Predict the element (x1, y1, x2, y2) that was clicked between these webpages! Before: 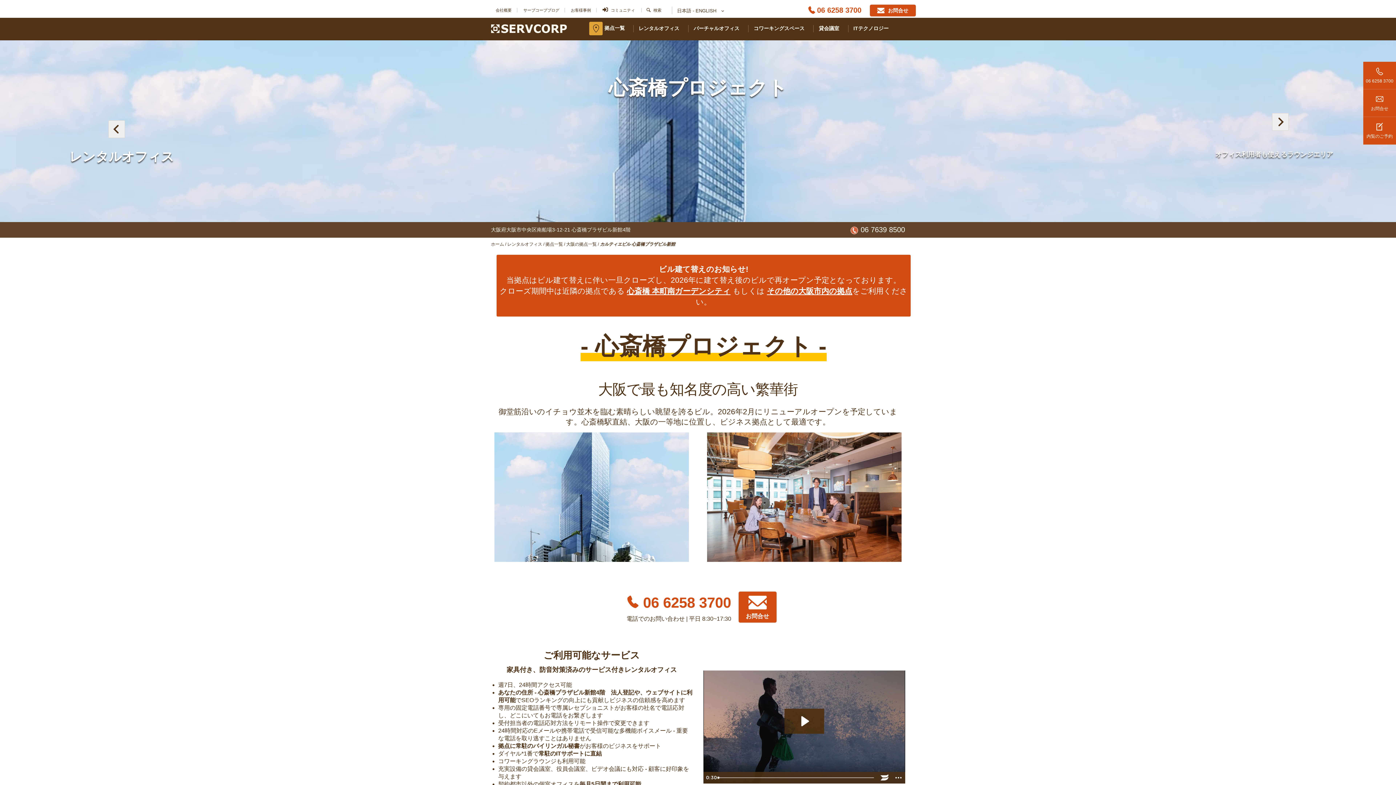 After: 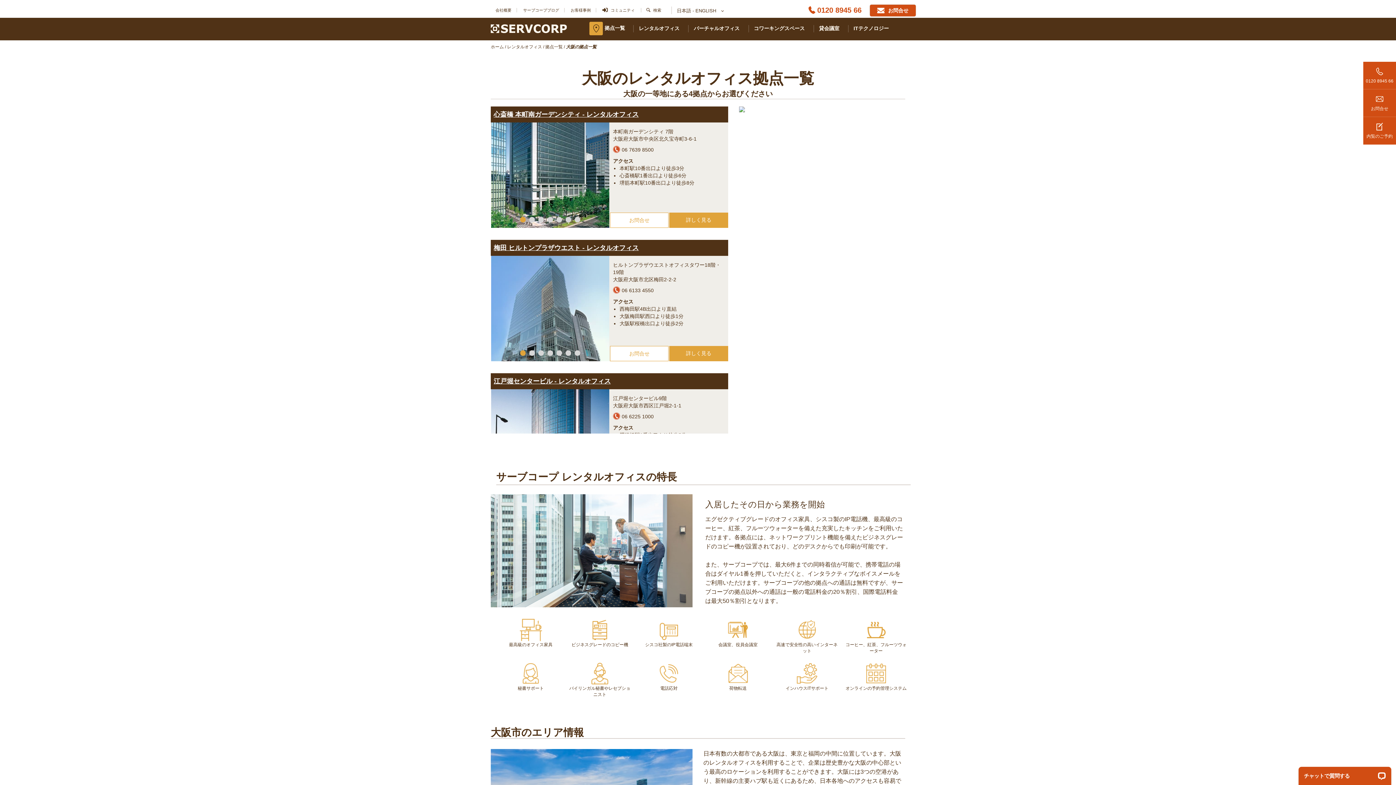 Action: label: 大阪の拠点一覧  bbox: (566, 241, 598, 246)